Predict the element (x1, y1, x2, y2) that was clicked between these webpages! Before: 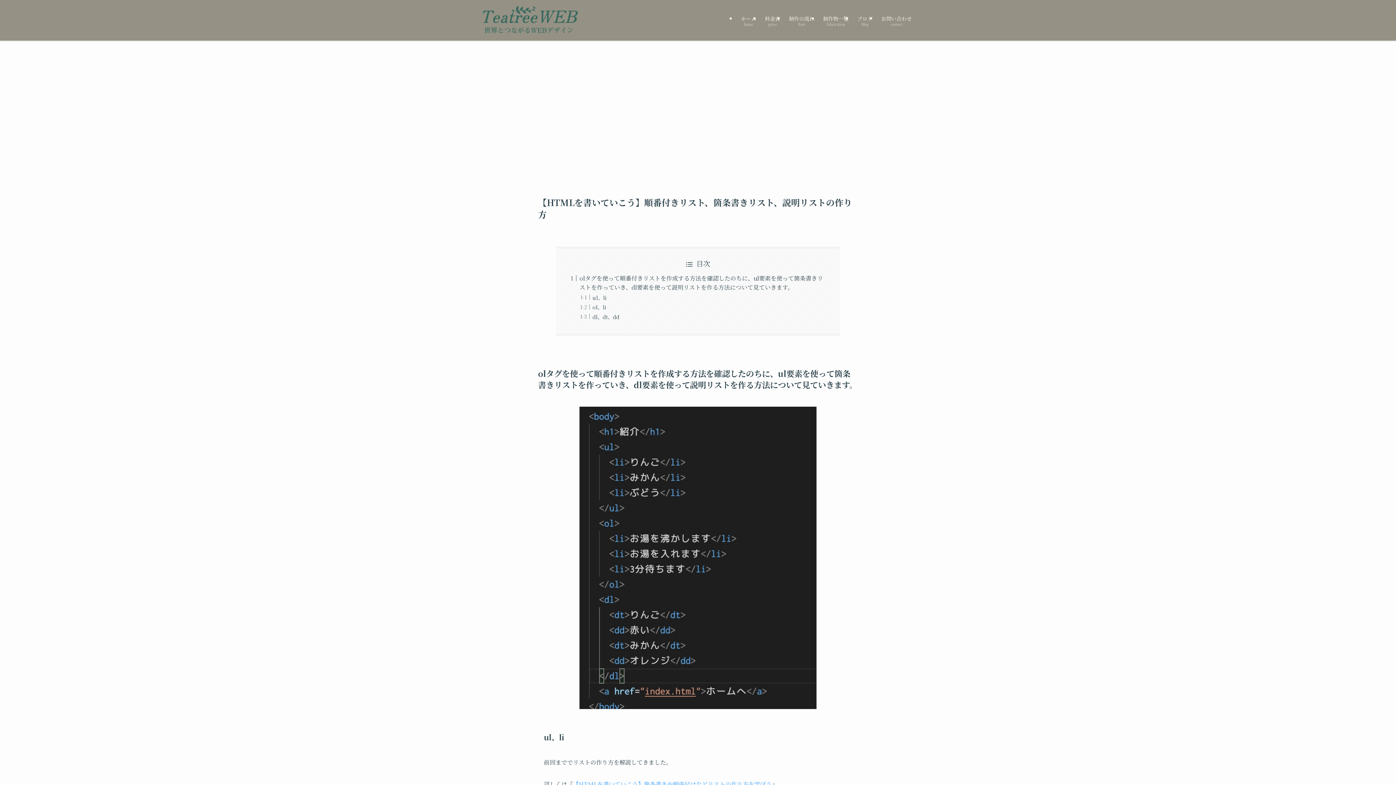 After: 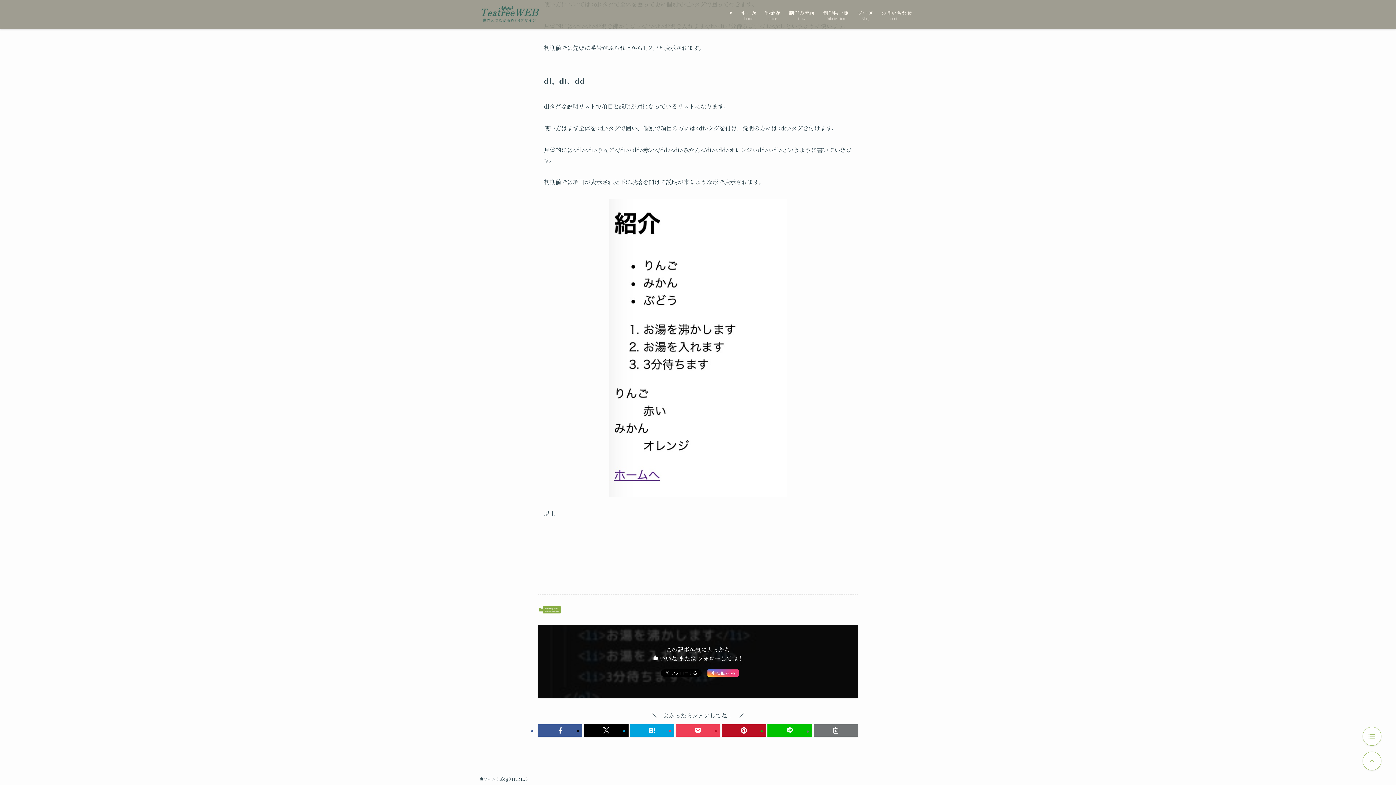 Action: bbox: (592, 312, 619, 320) label: dl、dt、dd